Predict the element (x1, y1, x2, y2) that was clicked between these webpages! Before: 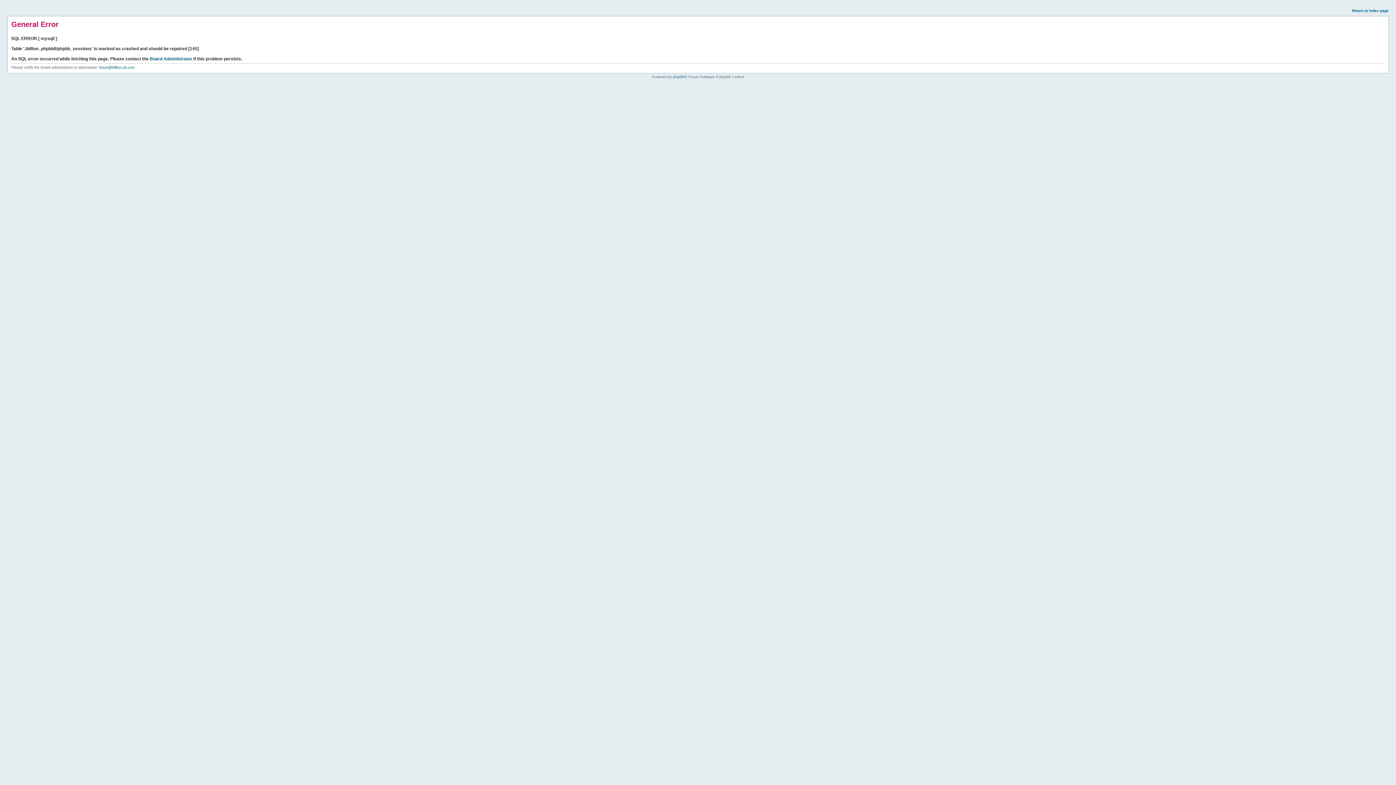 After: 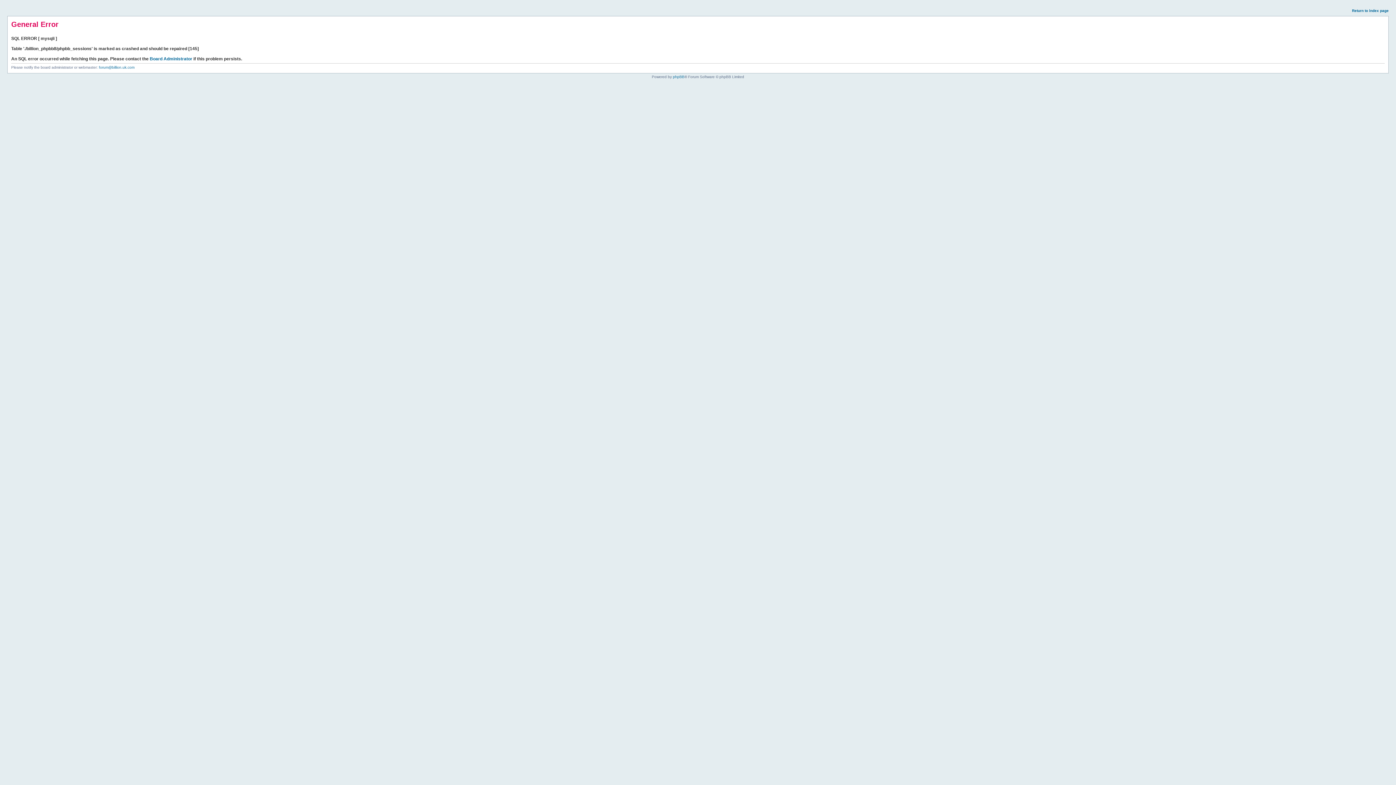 Action: bbox: (1352, 8, 1389, 12) label: Return to index page